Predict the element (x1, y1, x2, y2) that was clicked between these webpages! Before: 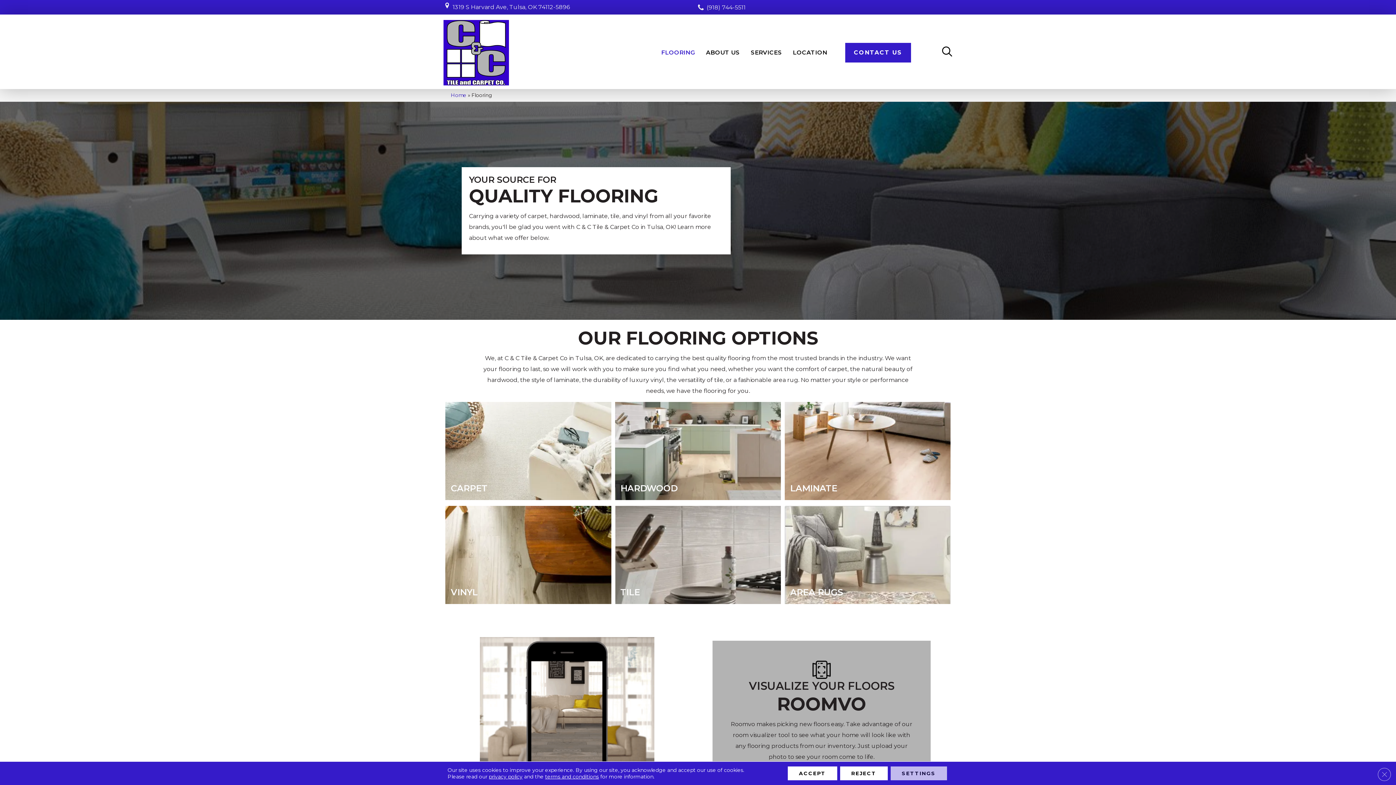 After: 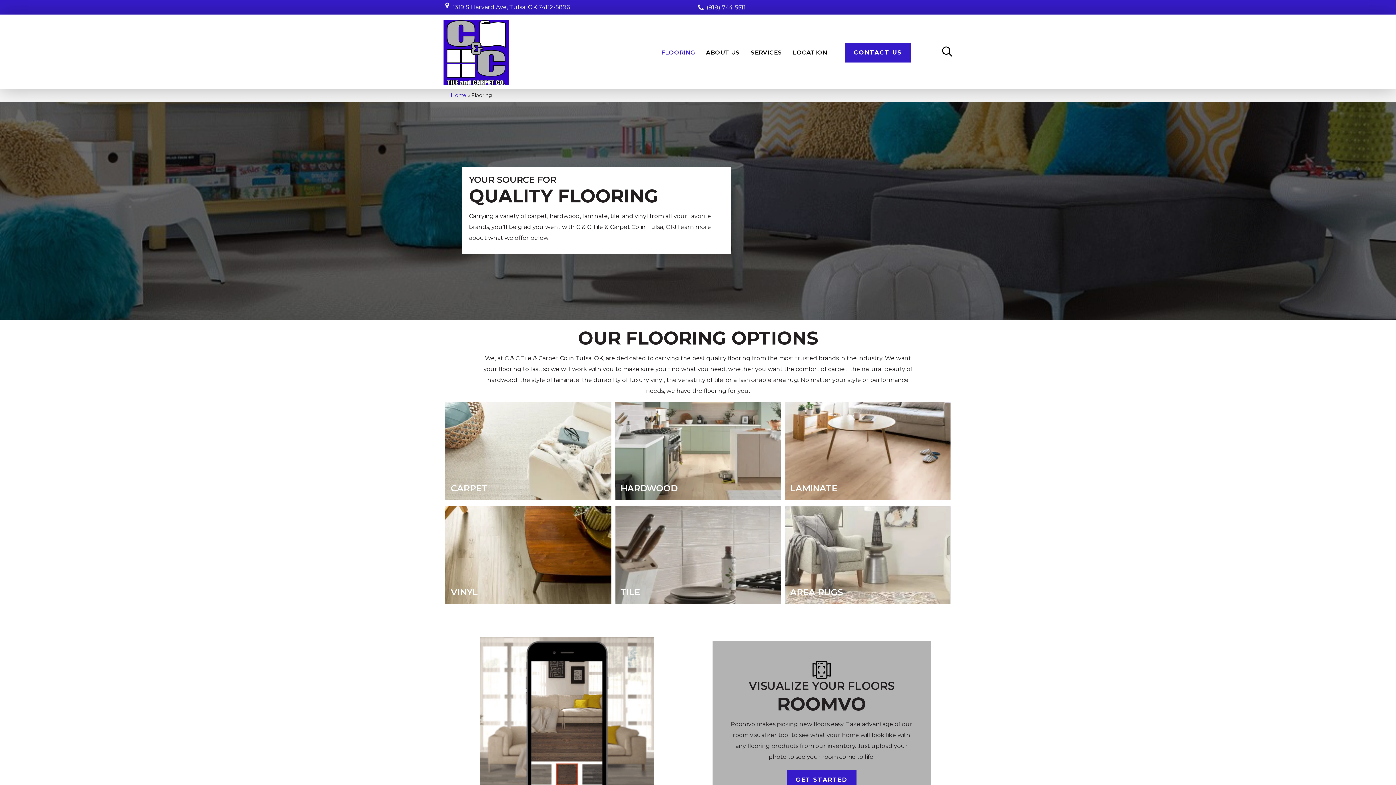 Action: label: Reject bbox: (840, 766, 887, 780)